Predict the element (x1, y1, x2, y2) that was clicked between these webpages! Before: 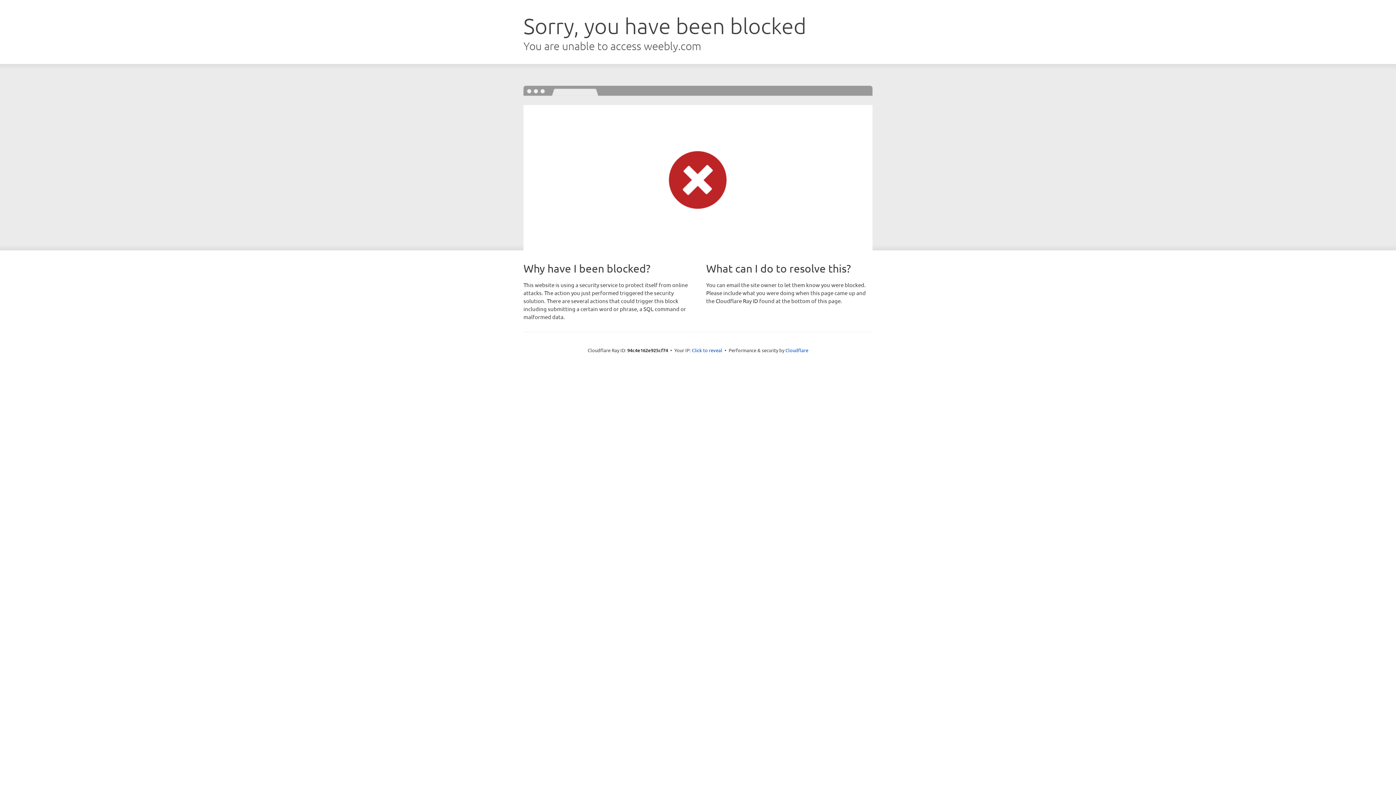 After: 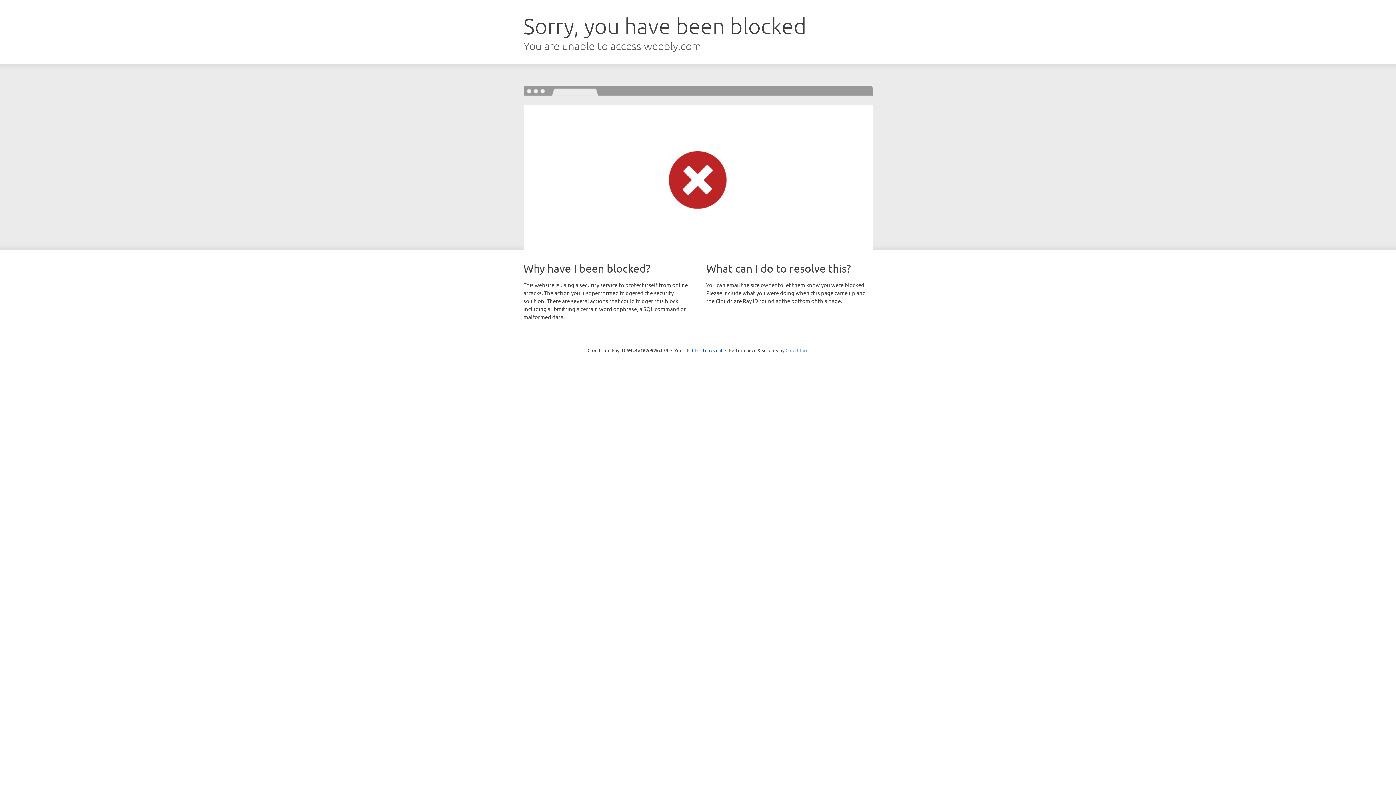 Action: label: Cloudflare bbox: (785, 347, 808, 353)